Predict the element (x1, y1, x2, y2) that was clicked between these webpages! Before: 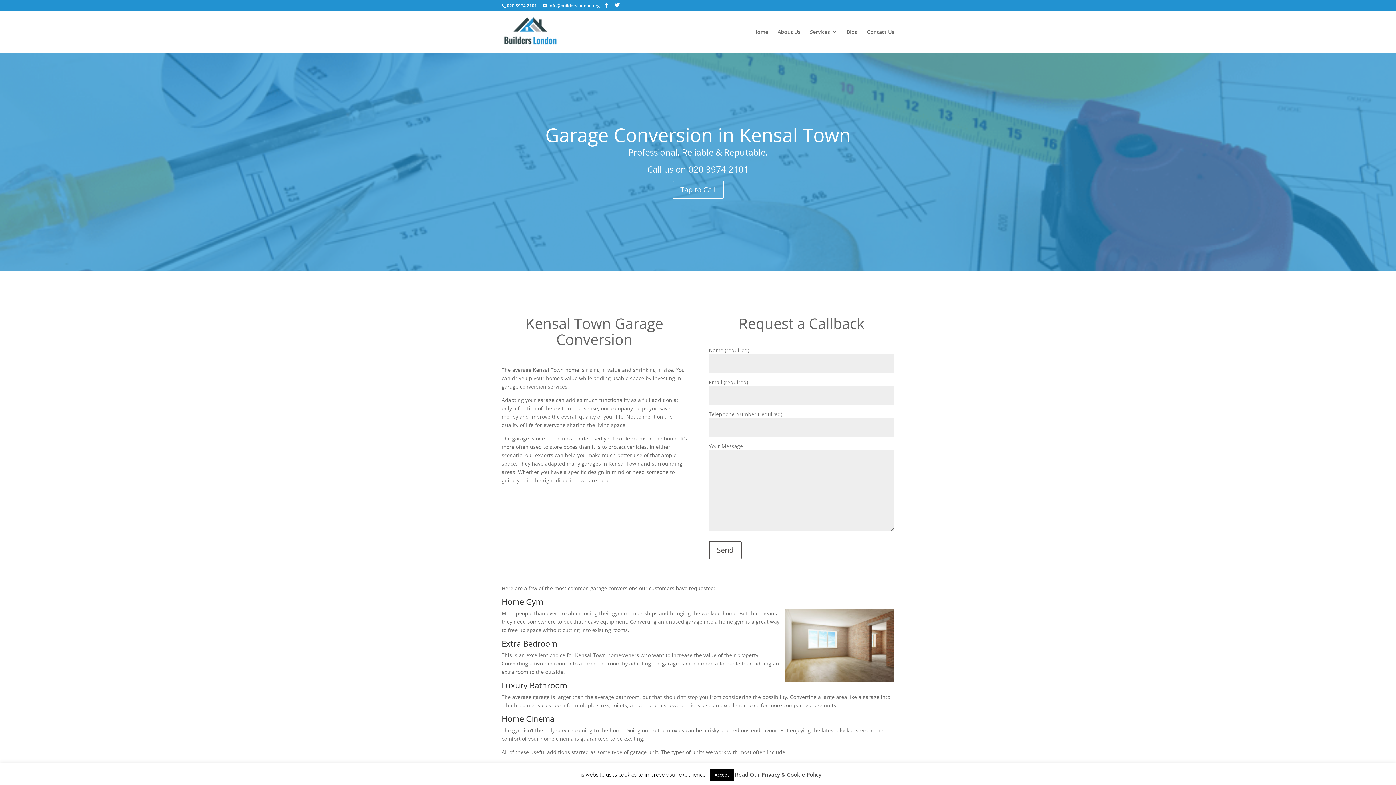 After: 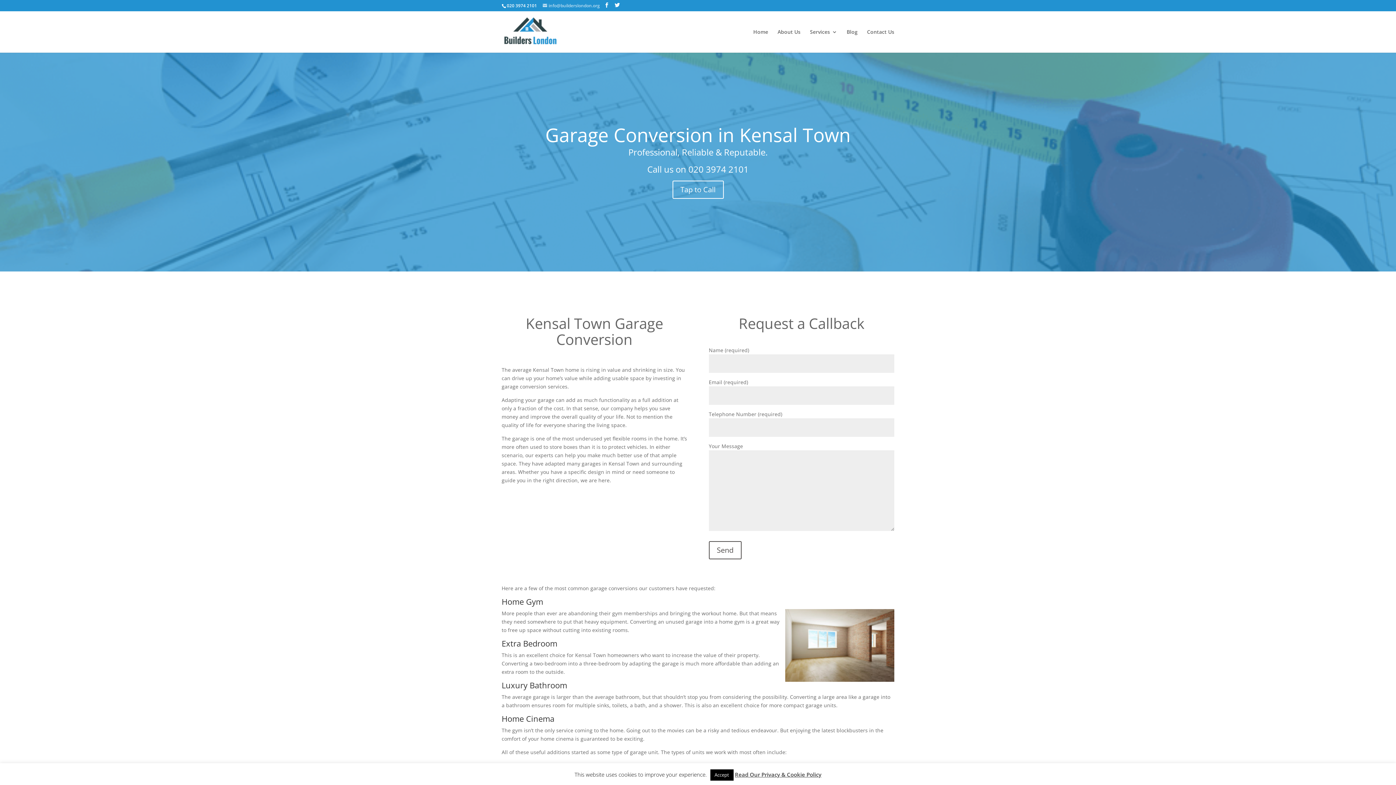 Action: bbox: (542, 2, 600, 8) label: info@builderslondon.org